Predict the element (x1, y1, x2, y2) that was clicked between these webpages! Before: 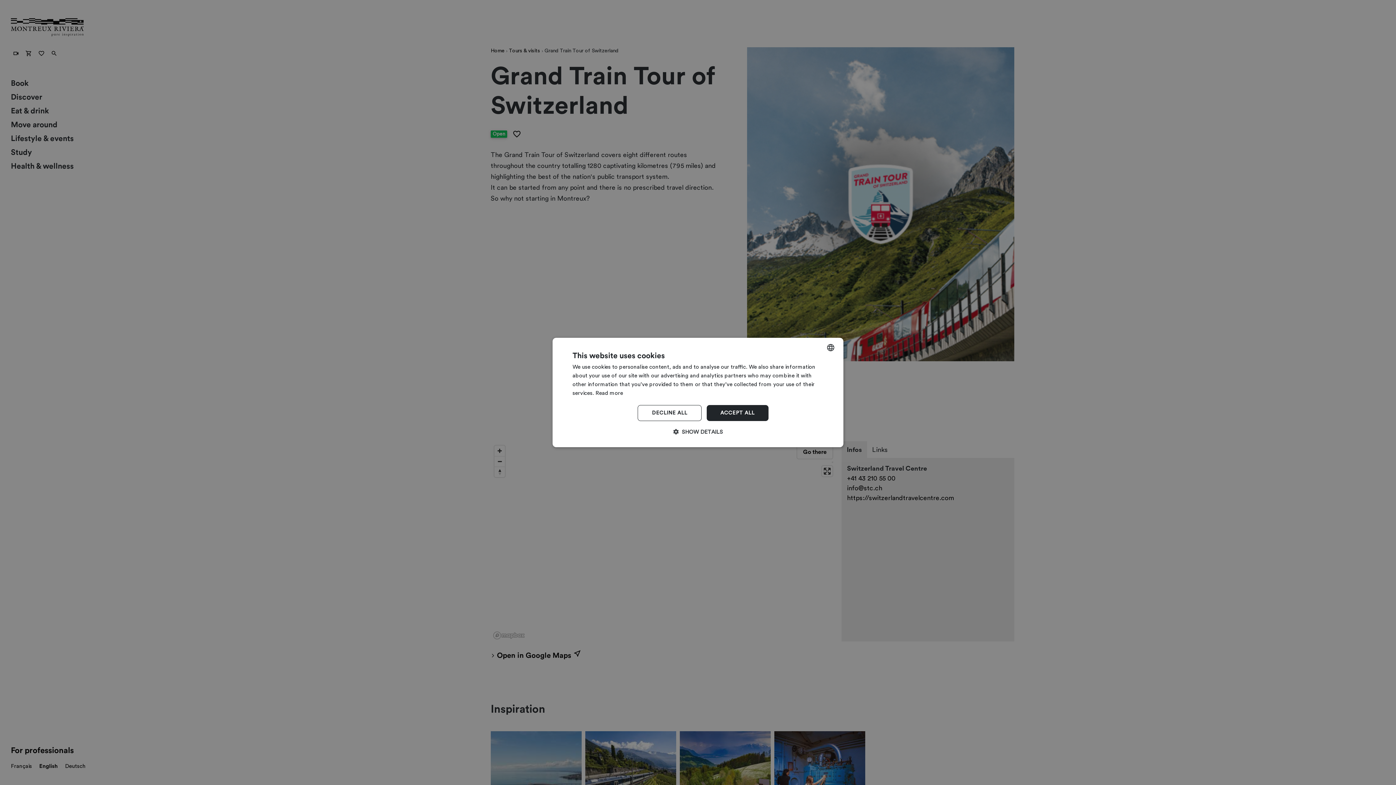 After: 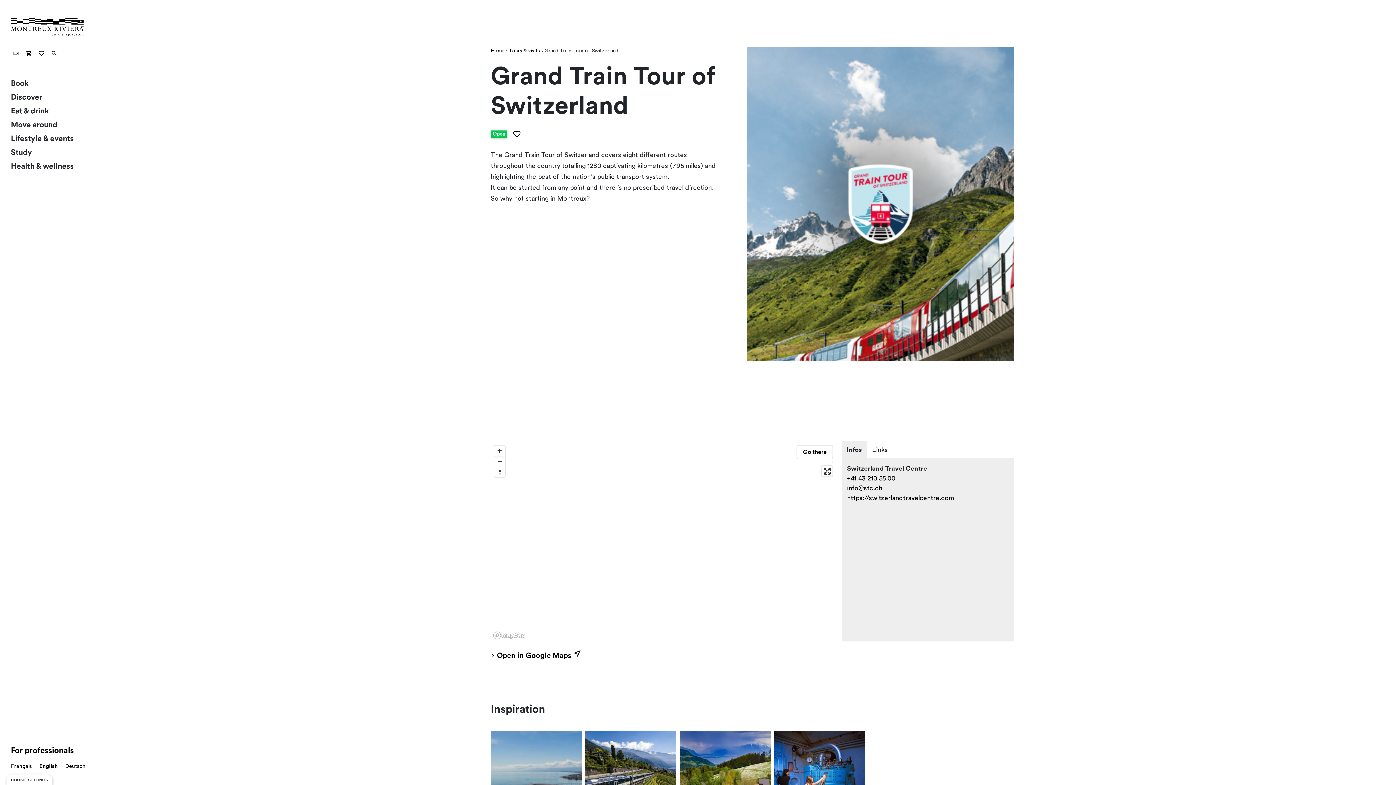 Action: bbox: (706, 405, 768, 421) label: ACCEPT ALL